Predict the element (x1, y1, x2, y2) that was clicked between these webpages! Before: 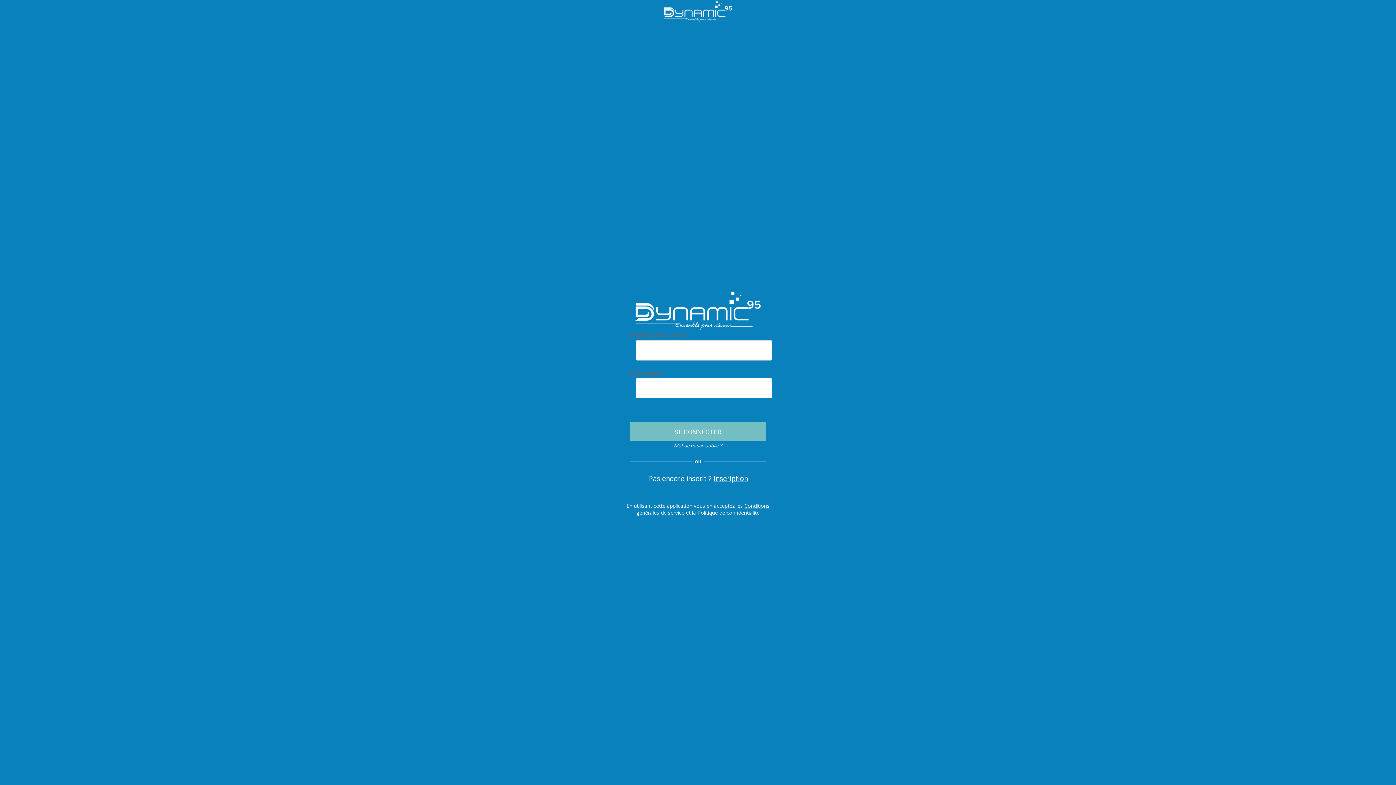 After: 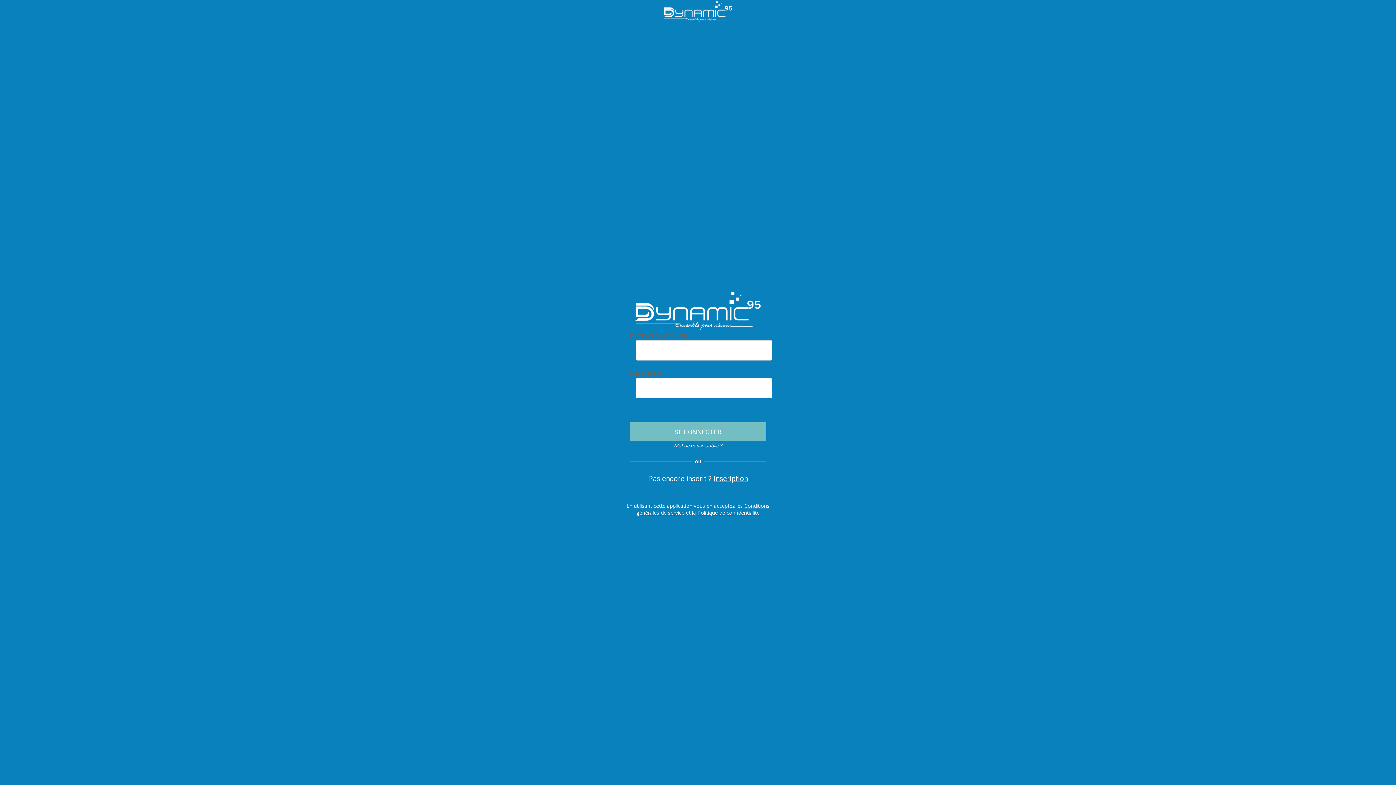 Action: label: Menu bbox: (5, 2, 23, 20)